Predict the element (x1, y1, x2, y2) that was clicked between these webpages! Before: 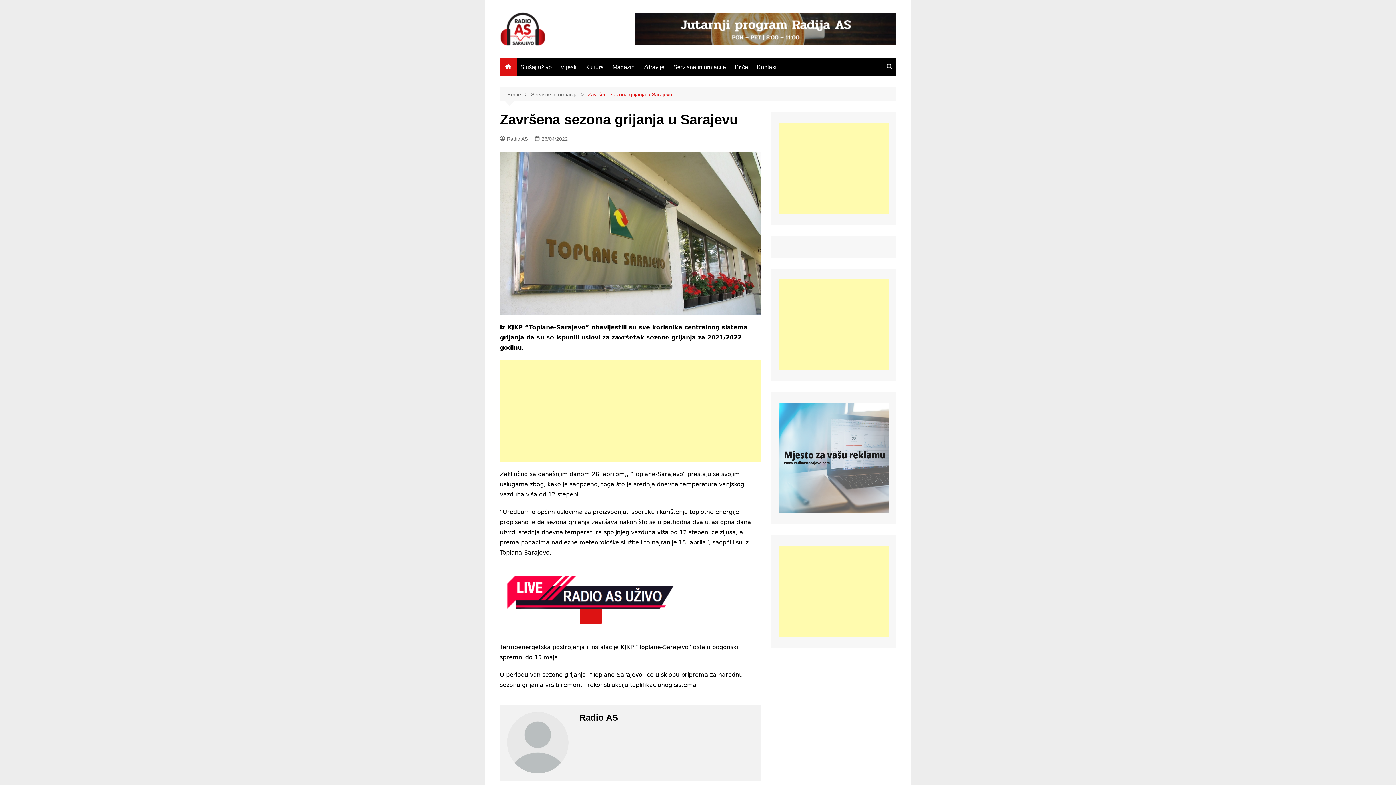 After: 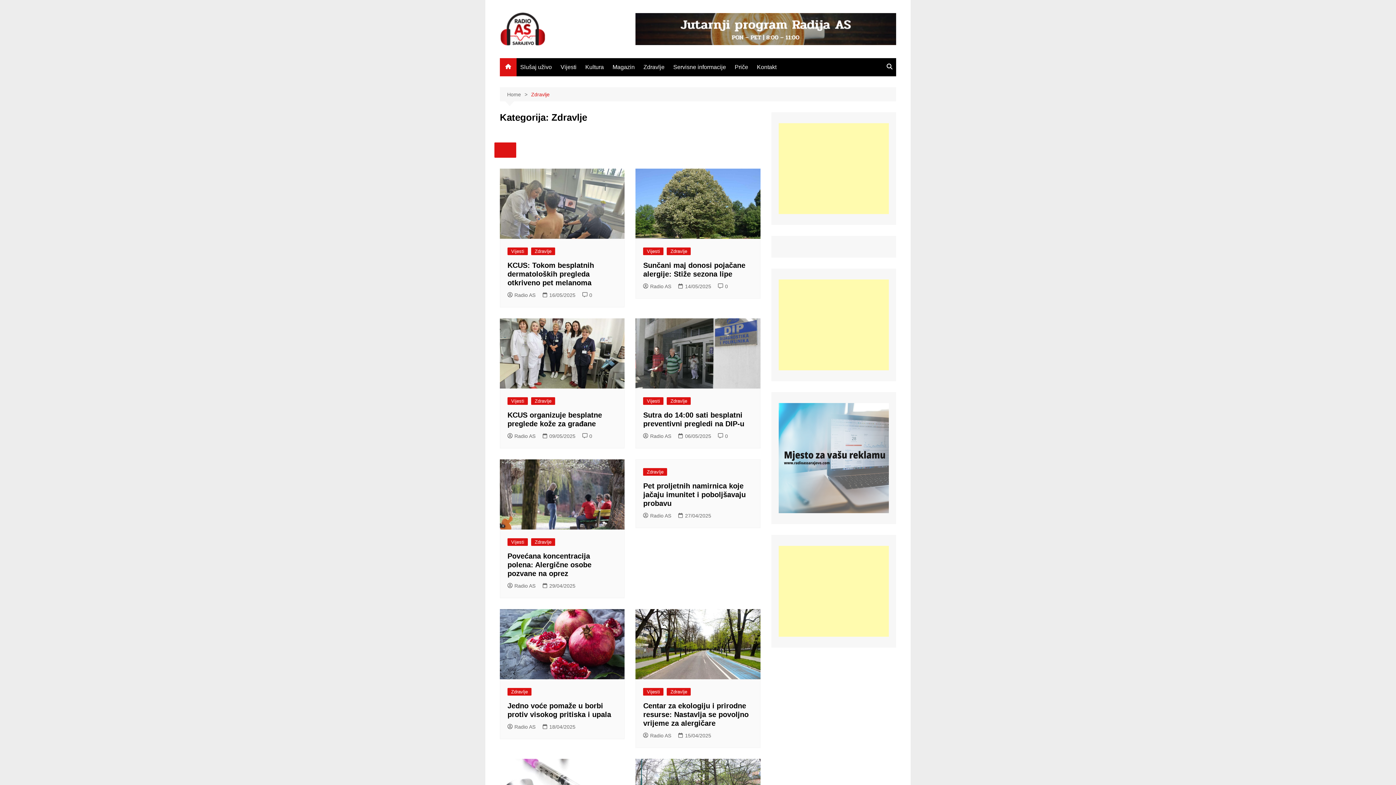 Action: label: Zdravlje bbox: (640, 58, 668, 76)